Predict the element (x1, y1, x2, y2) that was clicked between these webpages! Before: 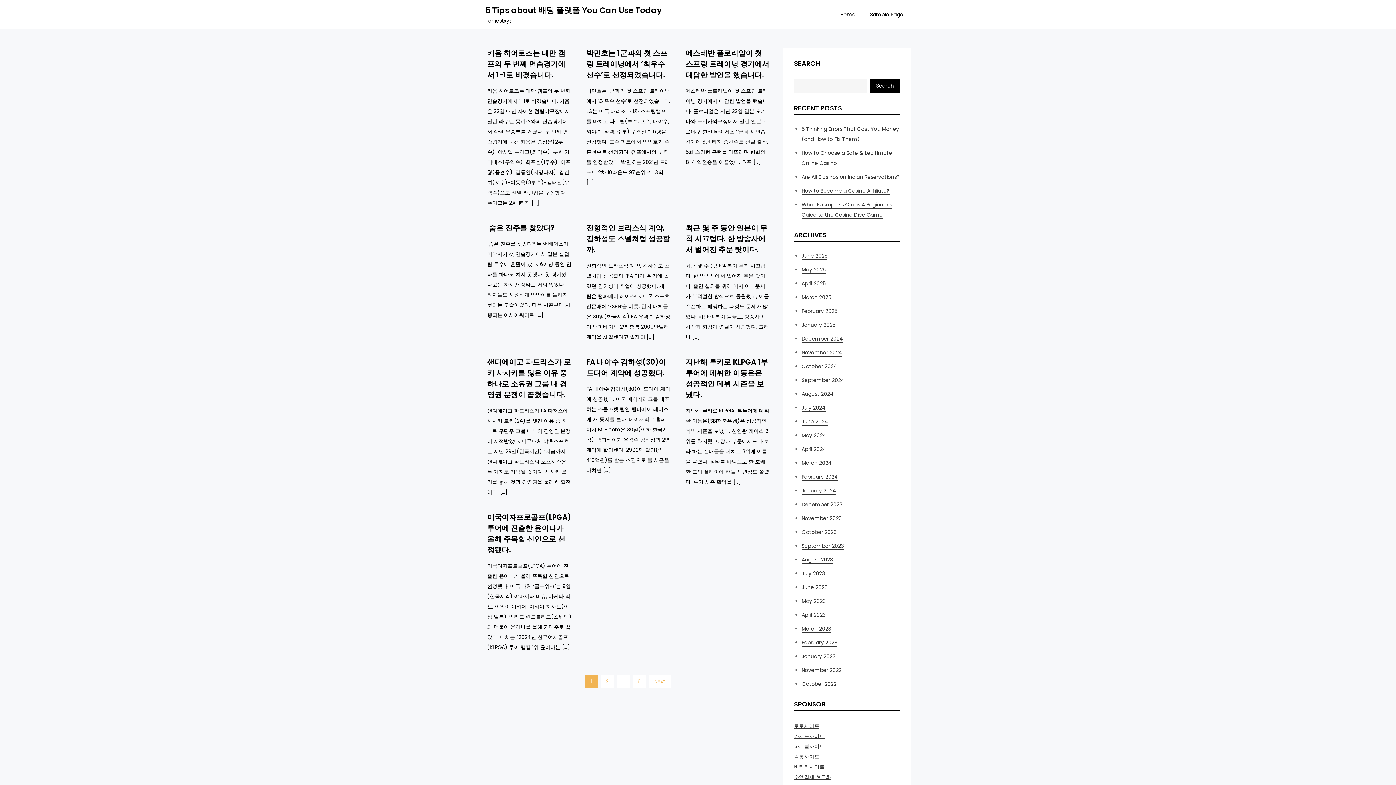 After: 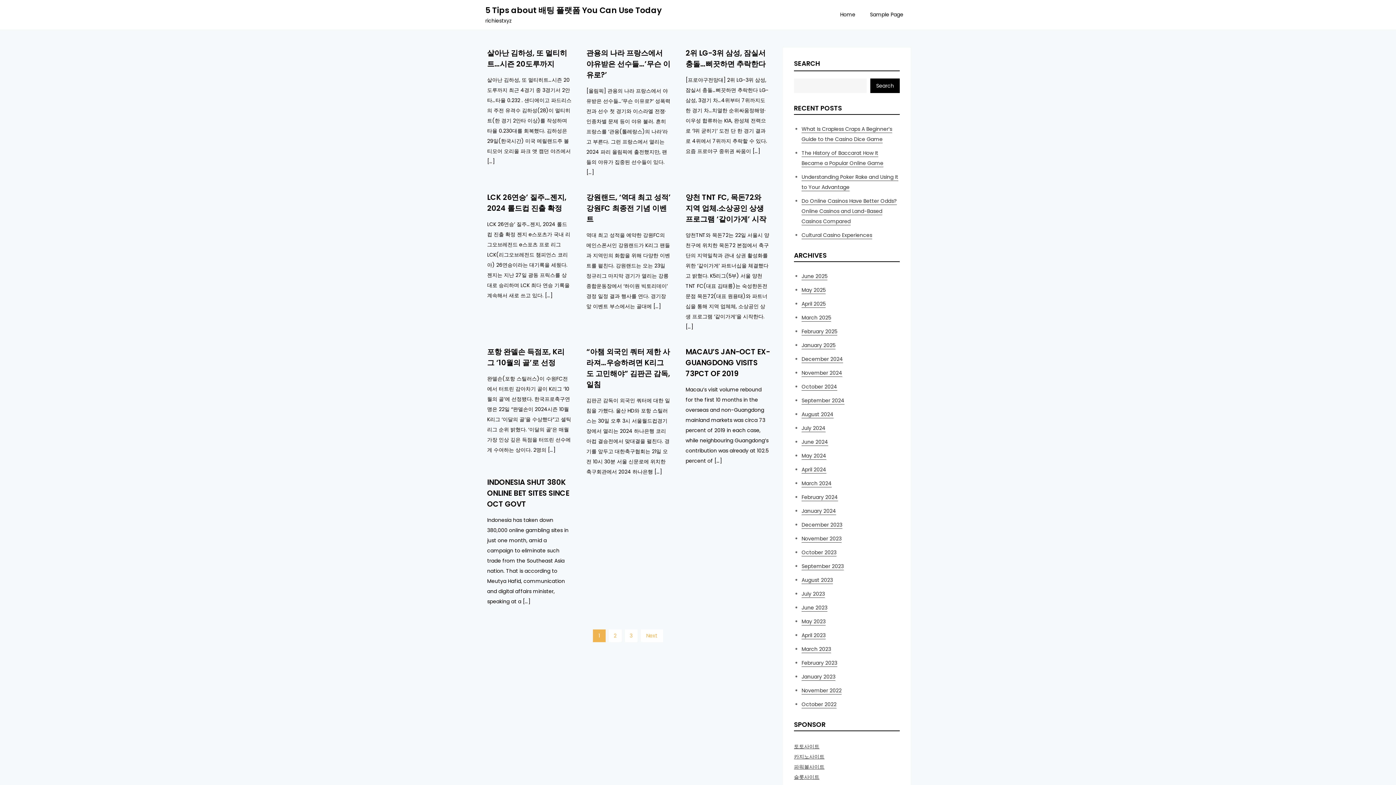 Action: bbox: (801, 349, 842, 356) label: November 2024